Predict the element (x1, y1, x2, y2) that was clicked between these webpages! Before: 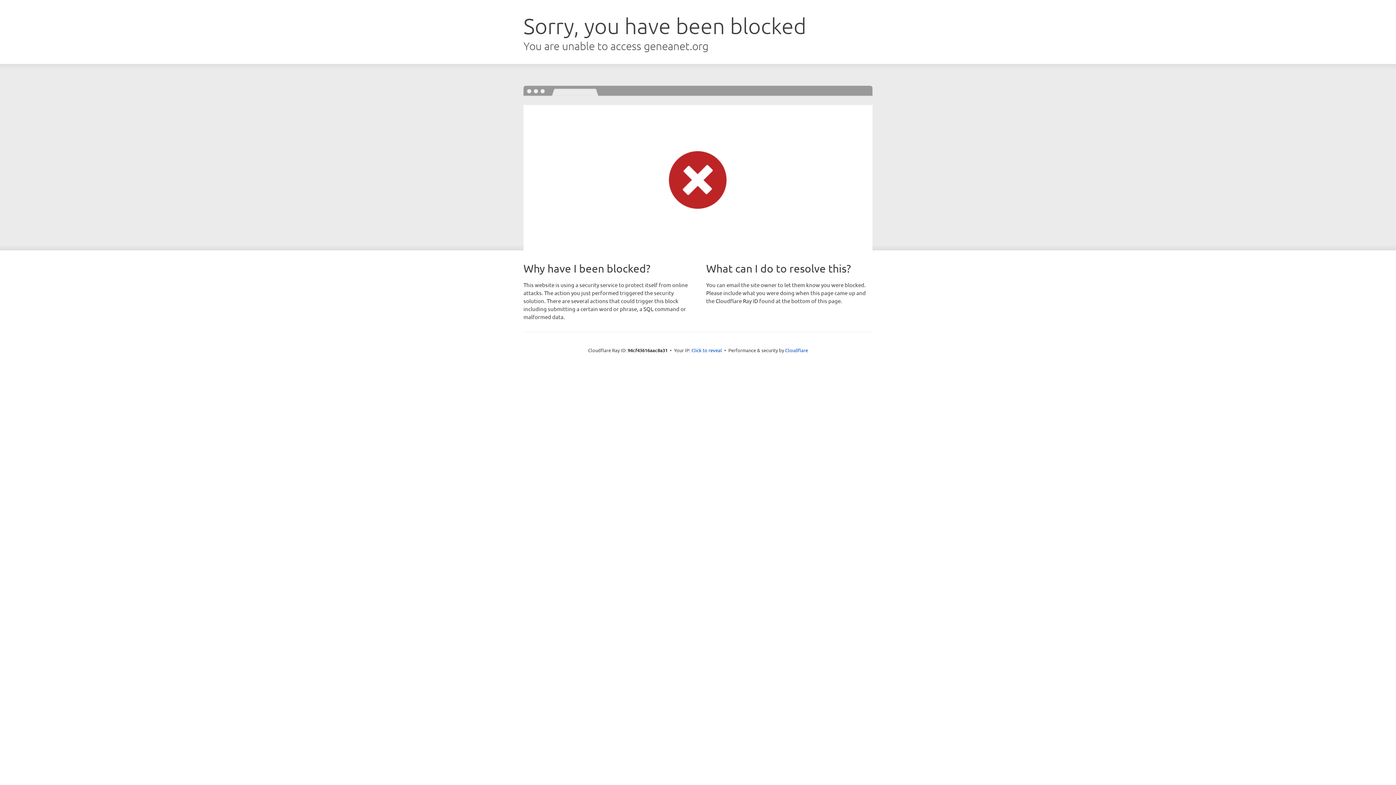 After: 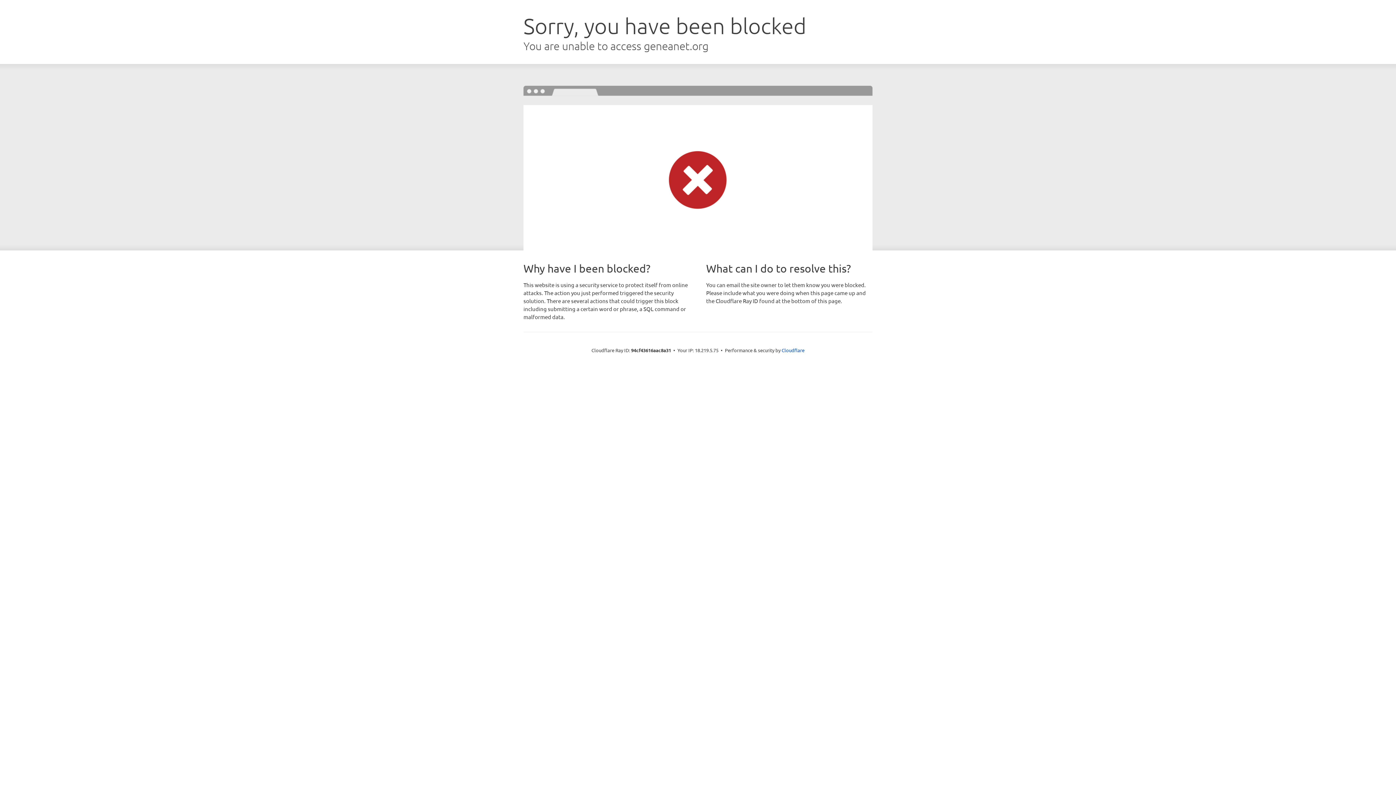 Action: label: Click to reveal bbox: (691, 346, 722, 353)